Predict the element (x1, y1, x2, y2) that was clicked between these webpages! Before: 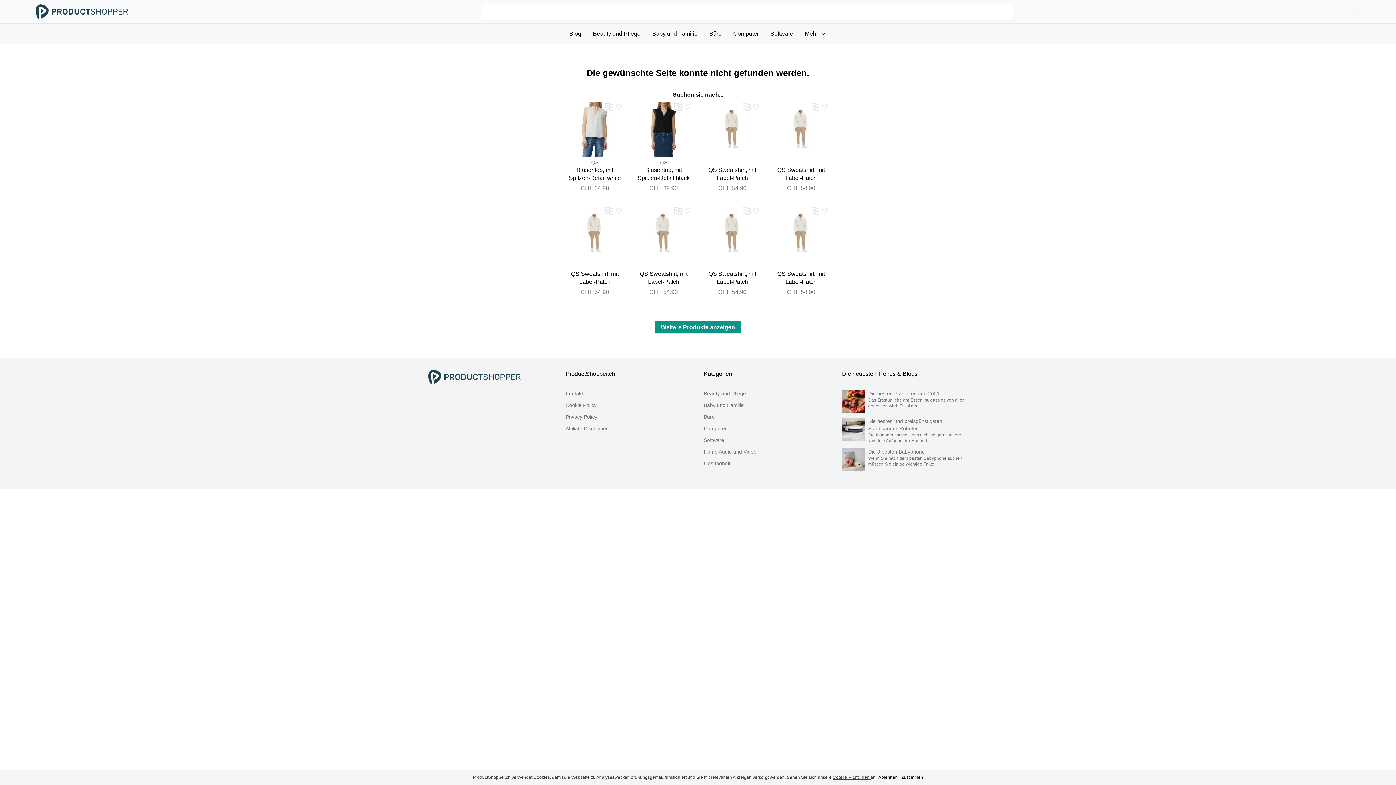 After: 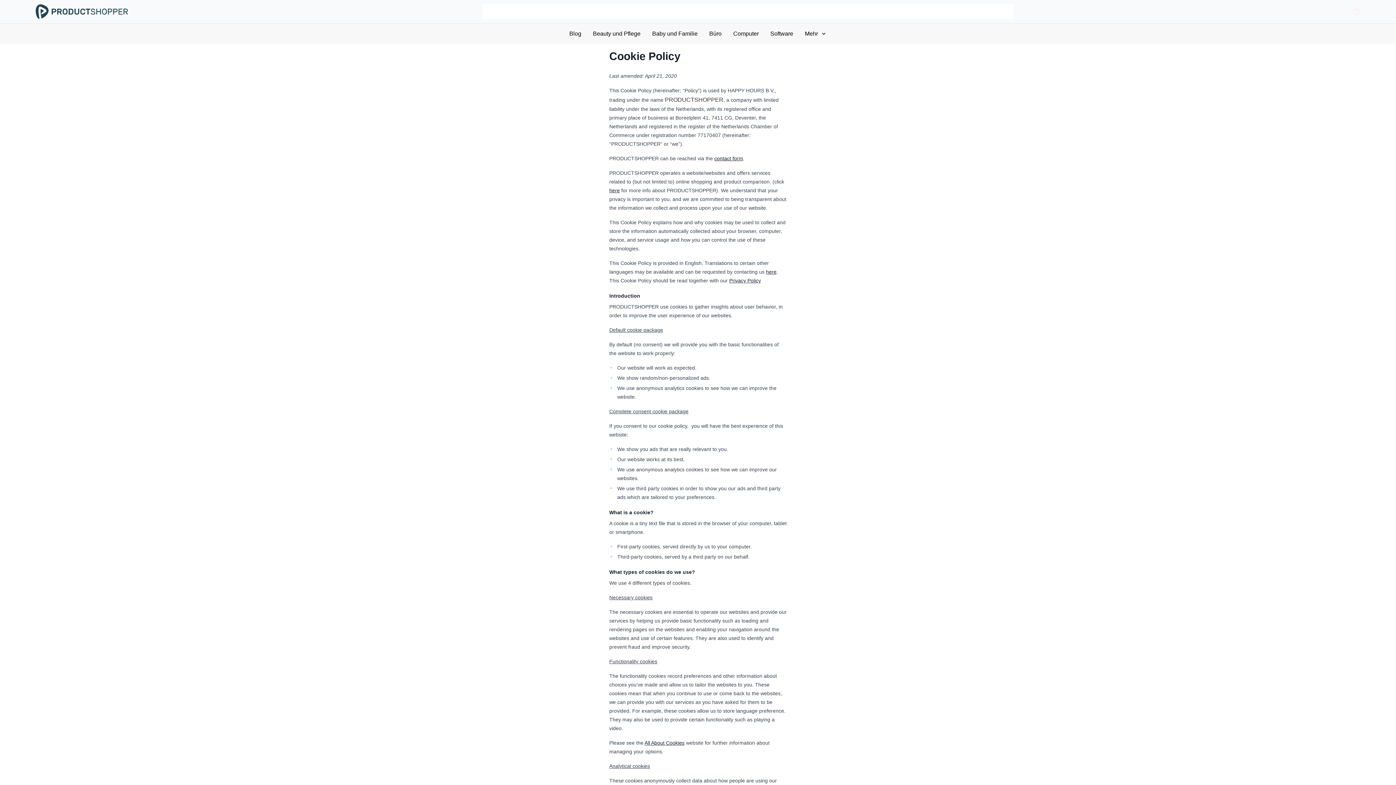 Action: bbox: (565, 402, 596, 408) label: Cookie Policy